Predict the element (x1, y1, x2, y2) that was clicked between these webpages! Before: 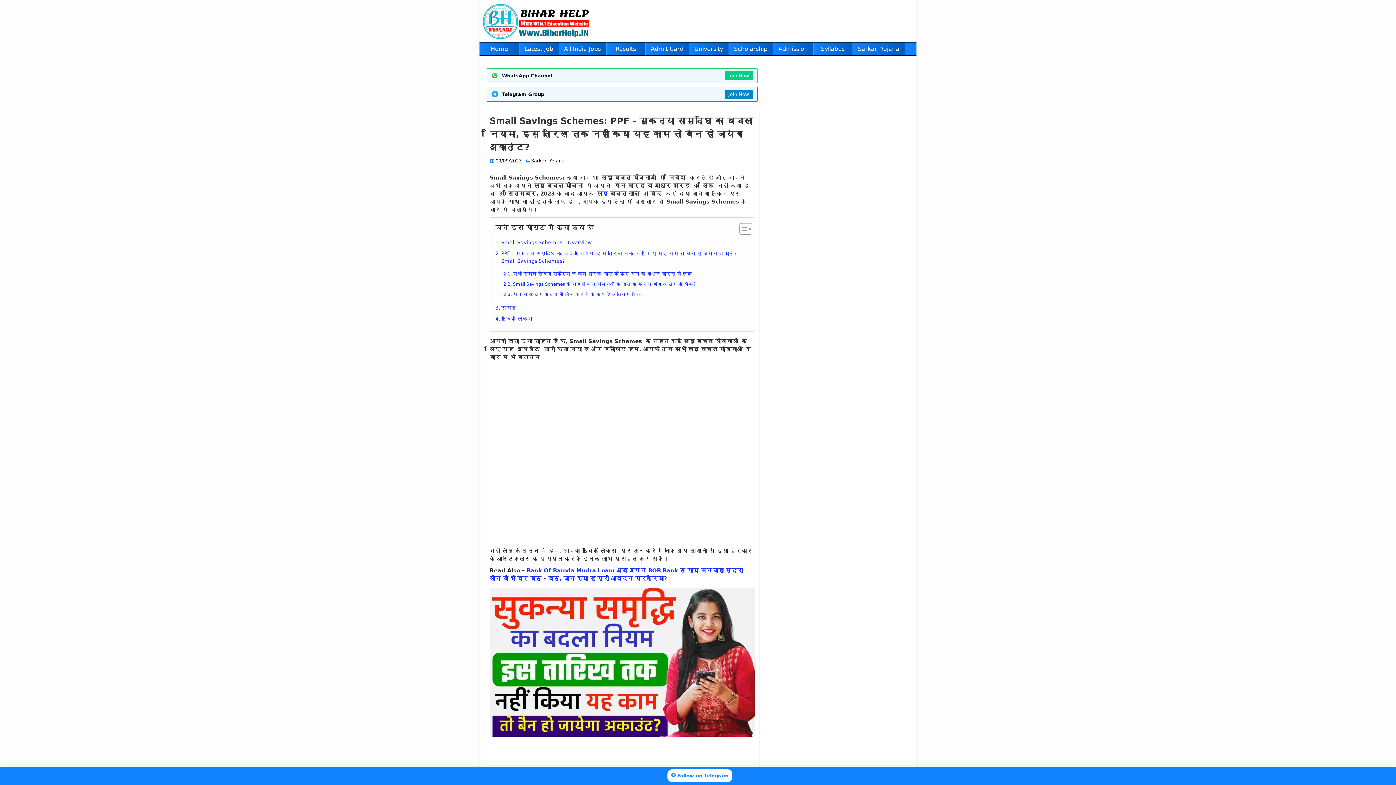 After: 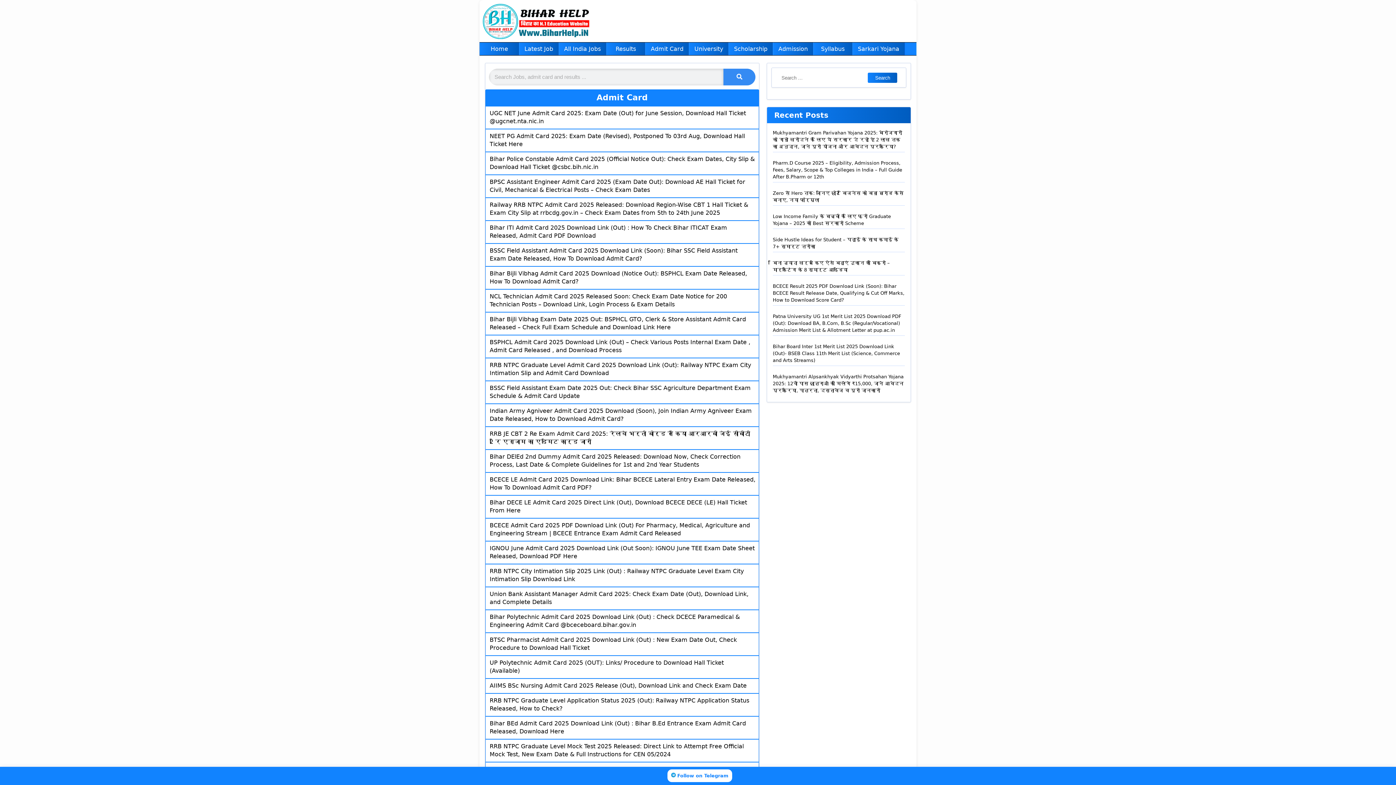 Action: bbox: (645, 42, 688, 55) label: Admit Card